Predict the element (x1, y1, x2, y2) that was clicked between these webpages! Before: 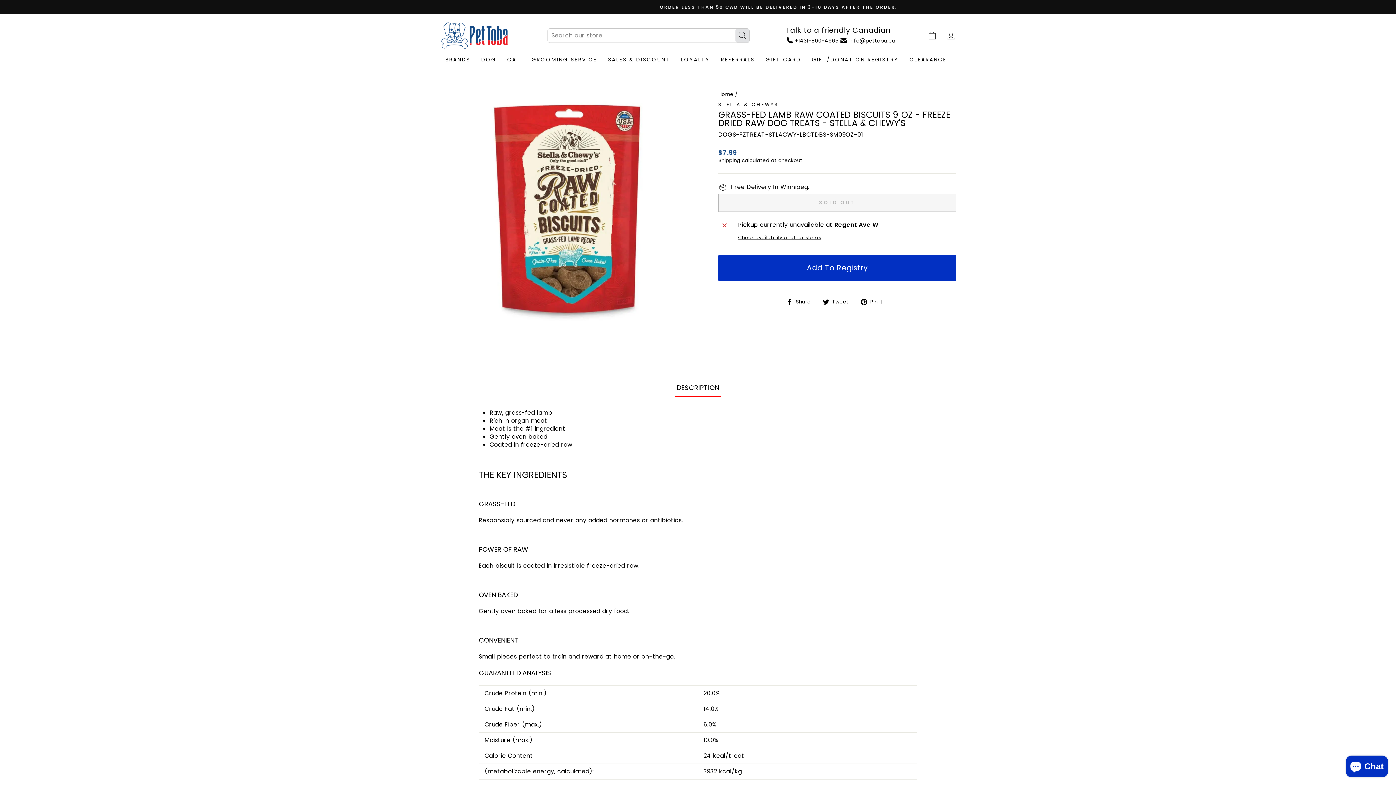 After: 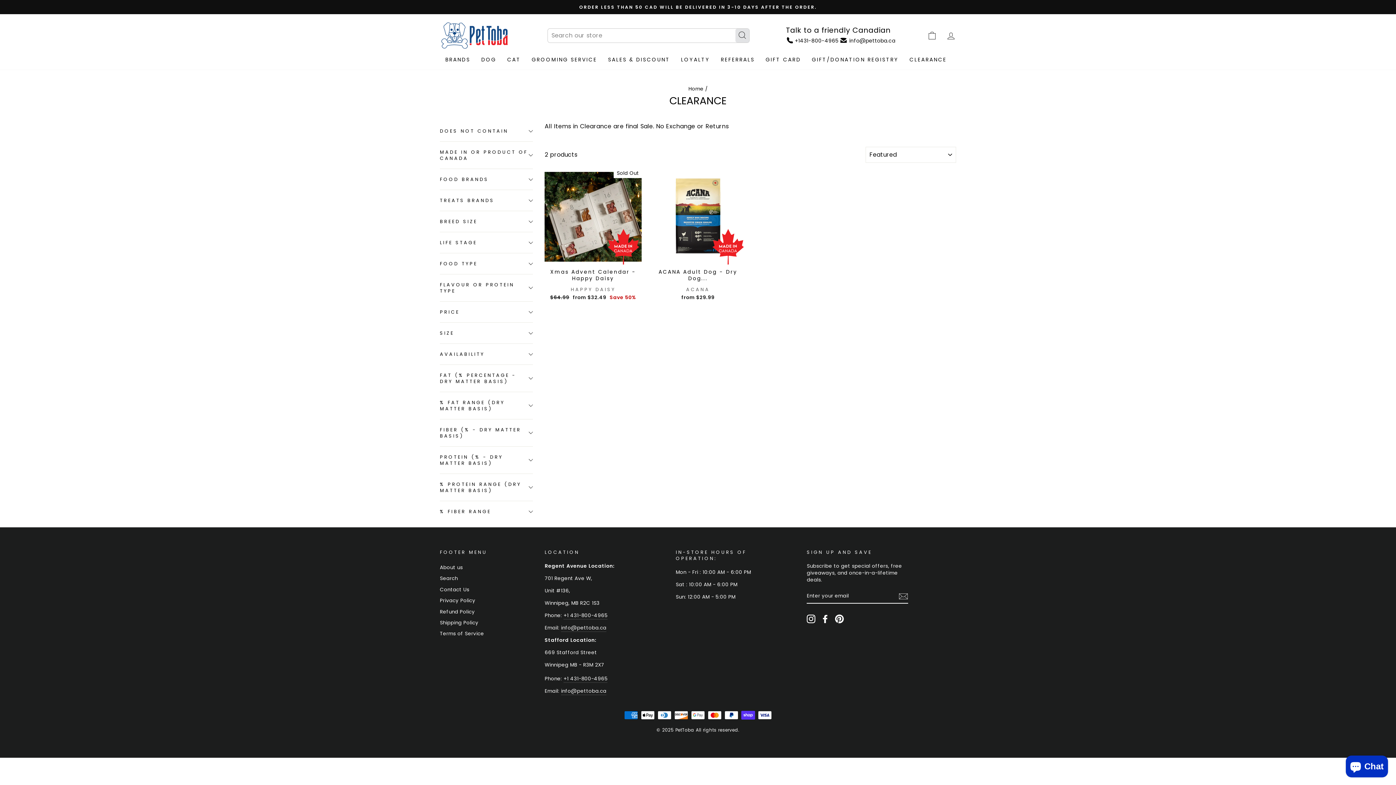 Action: bbox: (904, 53, 952, 66) label: CLEARANCE